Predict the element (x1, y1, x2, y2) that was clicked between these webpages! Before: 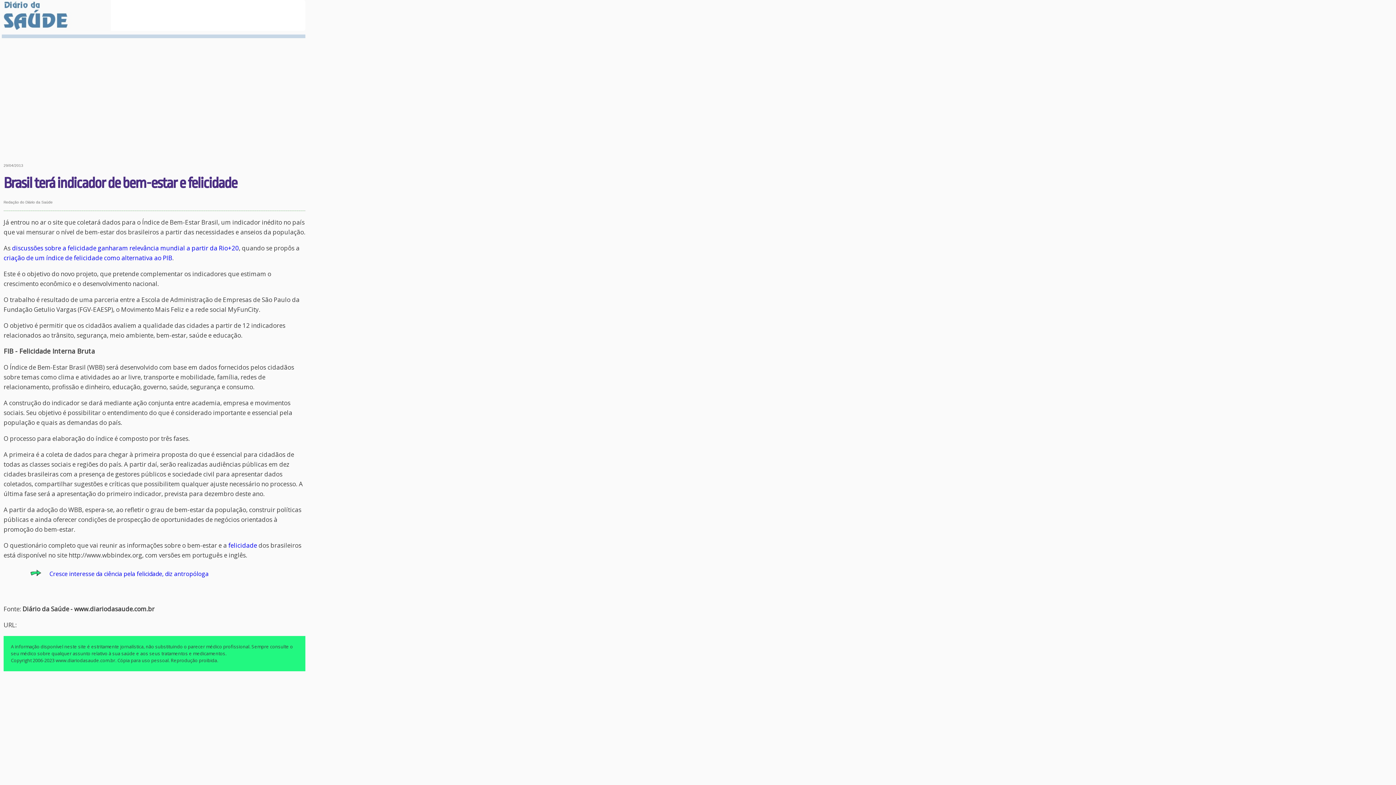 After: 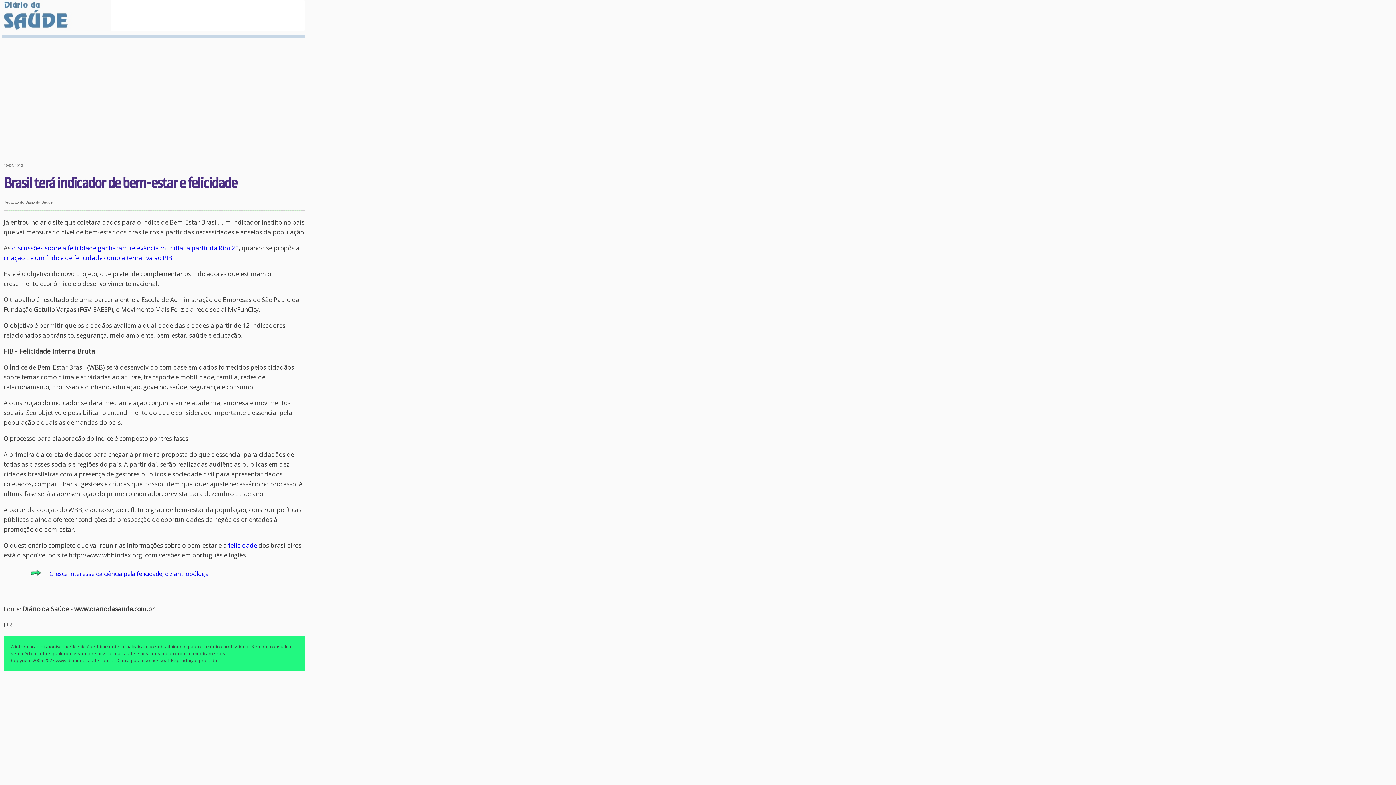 Action: label: Cresce interesse da ciência pela felicidade, diz antropóloga bbox: (49, 570, 208, 578)